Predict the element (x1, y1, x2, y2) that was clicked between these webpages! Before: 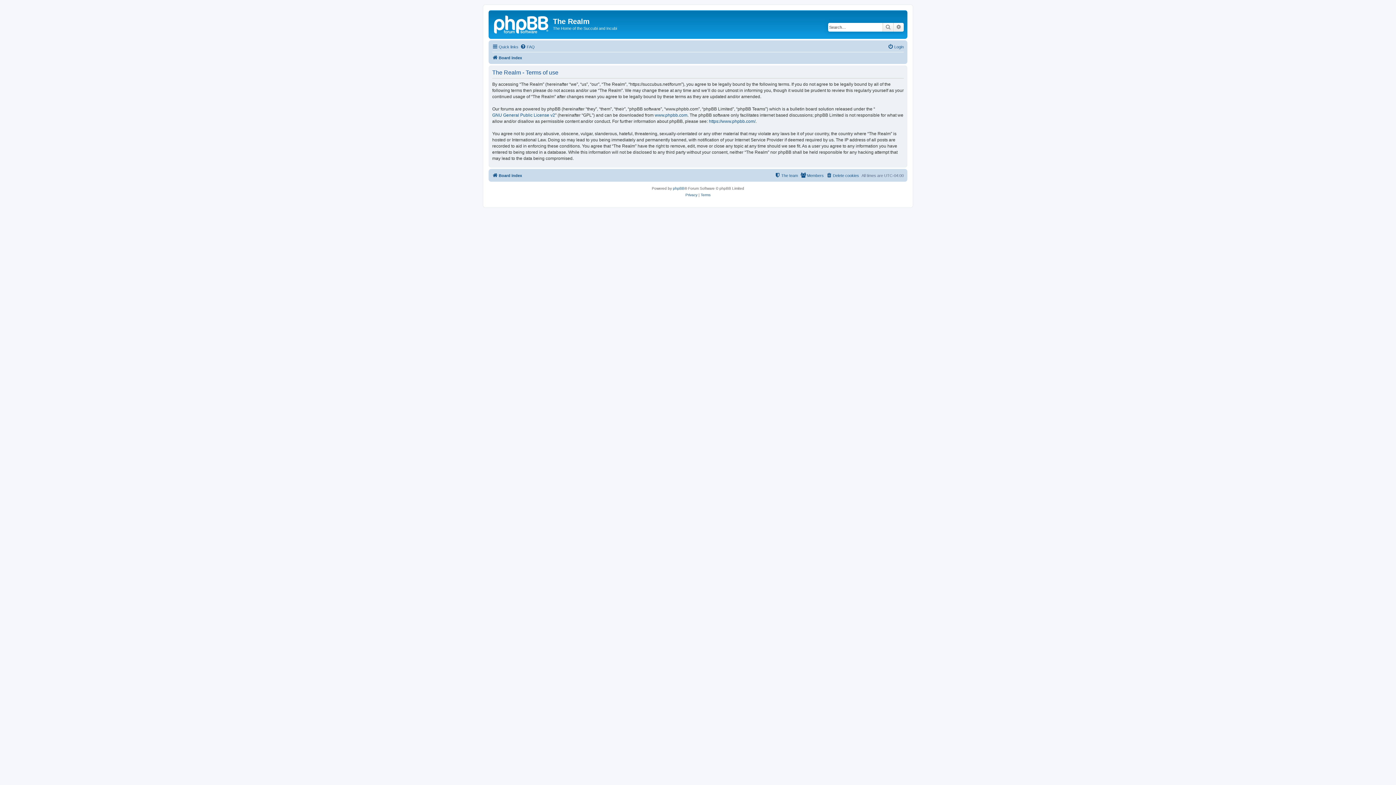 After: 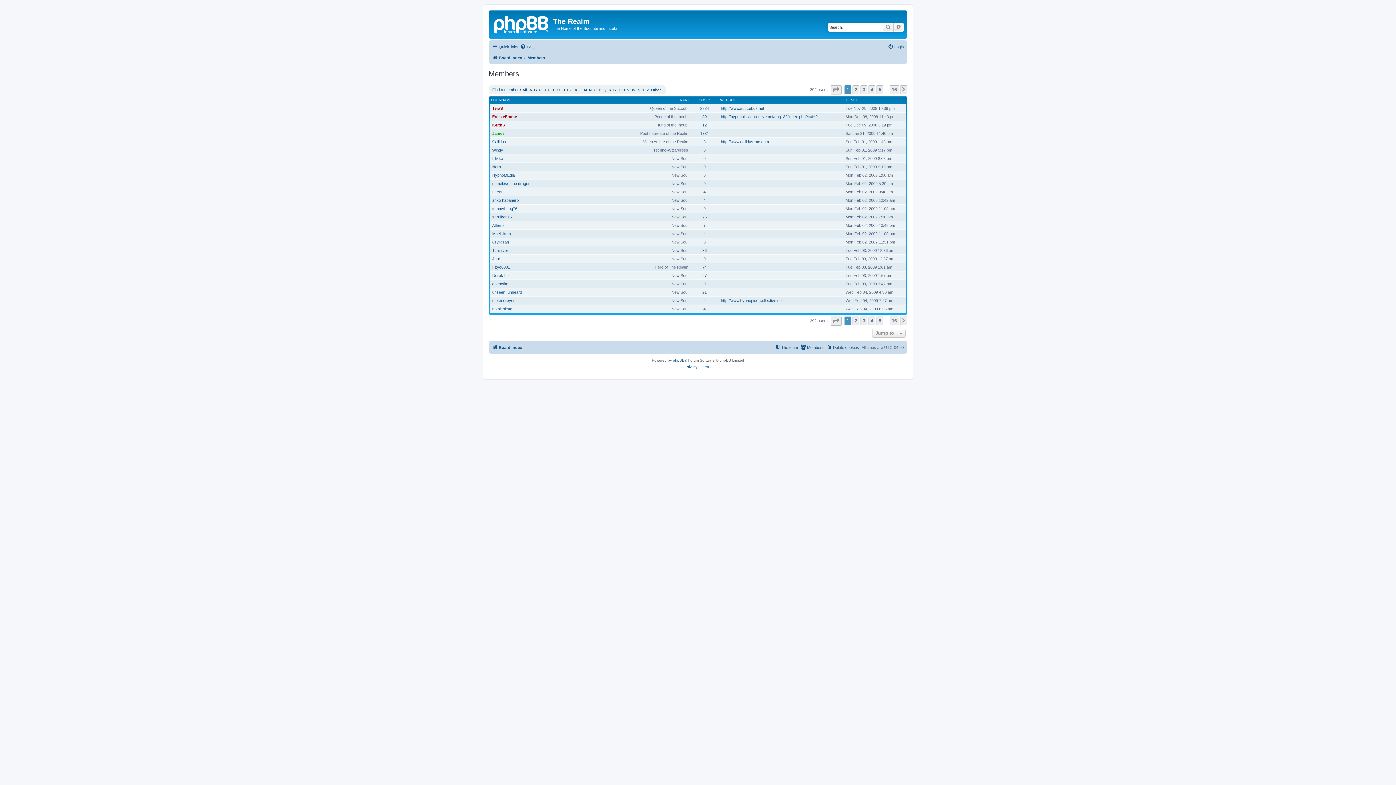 Action: label: Members bbox: (800, 171, 824, 179)